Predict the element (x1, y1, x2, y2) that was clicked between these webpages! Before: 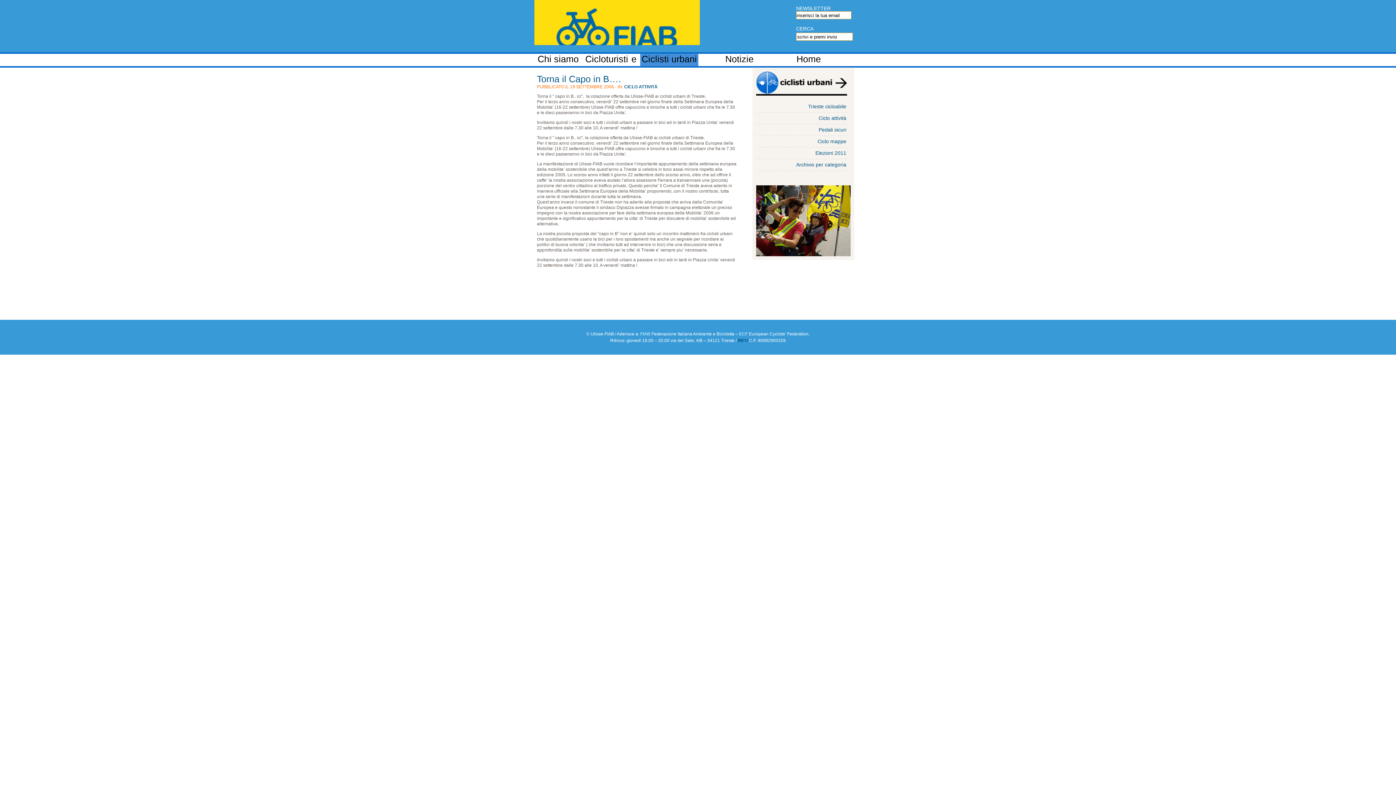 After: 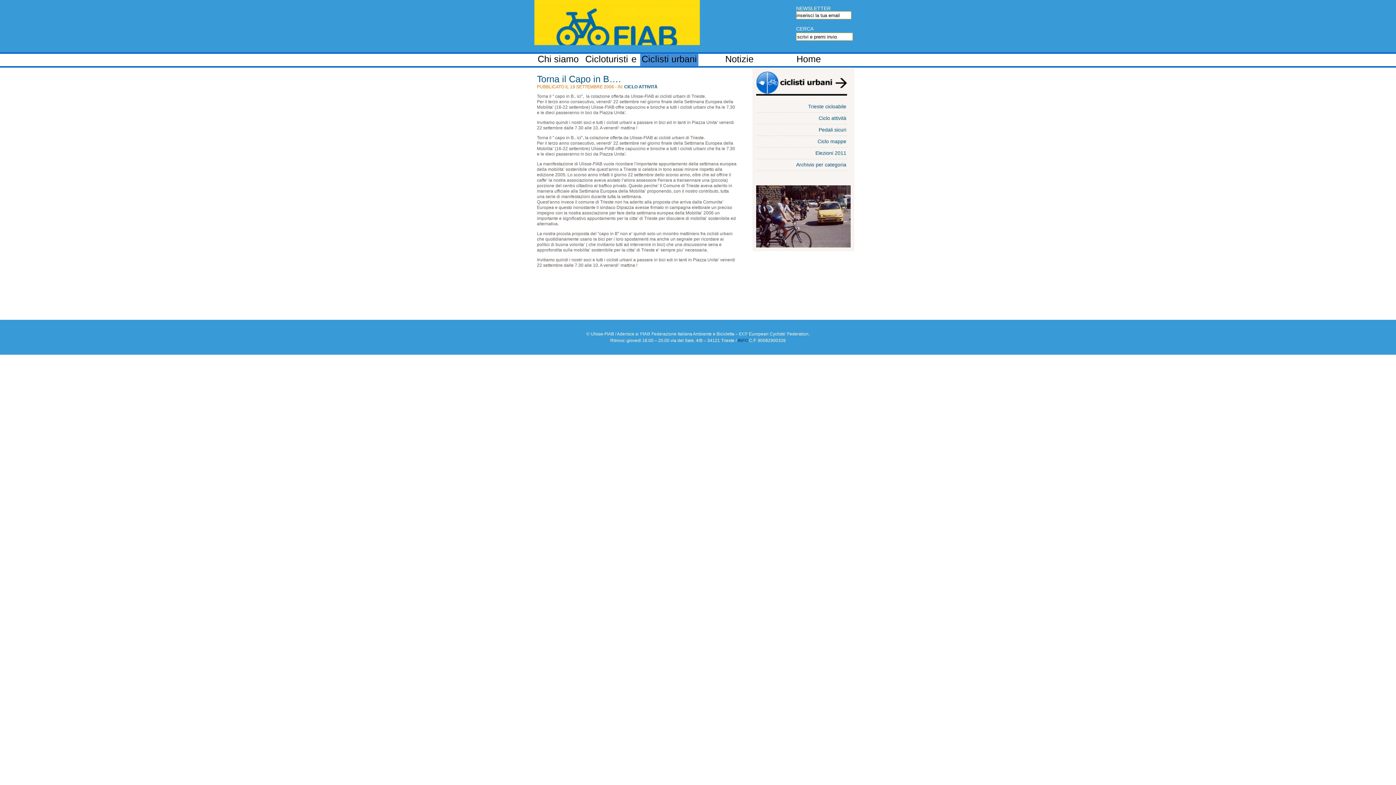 Action: bbox: (537, 73, 621, 84) label: Torna il Capo in B….